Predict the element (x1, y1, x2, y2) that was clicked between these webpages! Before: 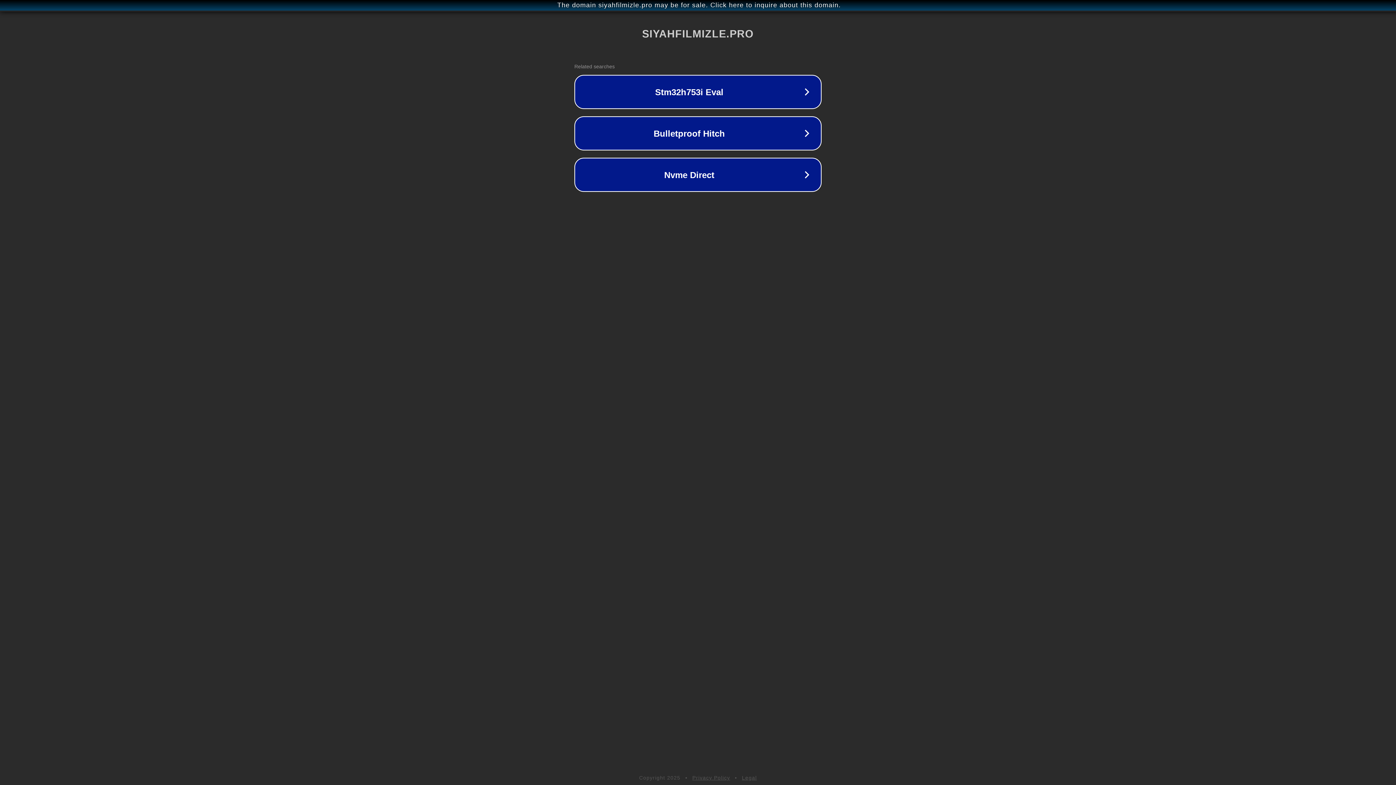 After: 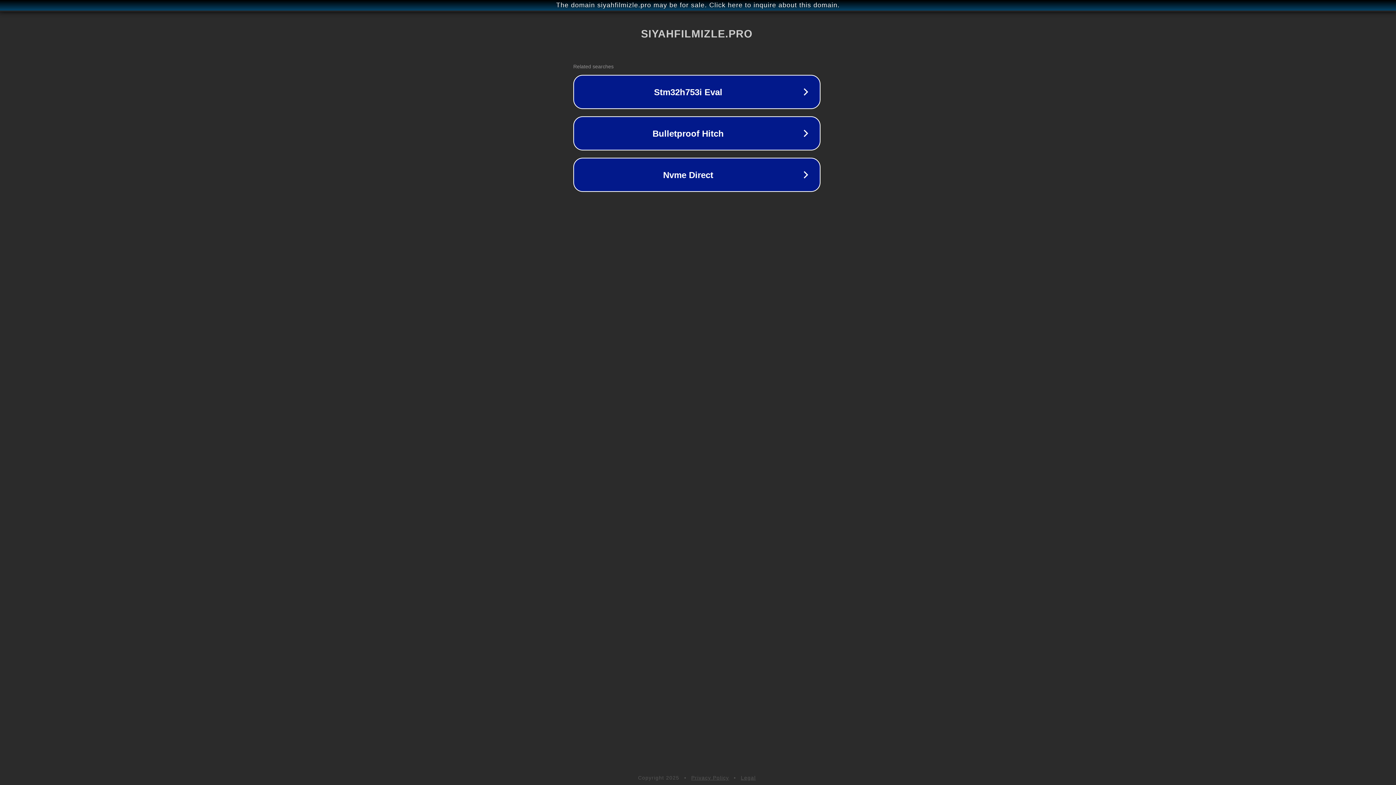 Action: label: The domain siyahfilmizle.pro may be for sale. Click here to inquire about this domain. bbox: (1, 1, 1397, 9)